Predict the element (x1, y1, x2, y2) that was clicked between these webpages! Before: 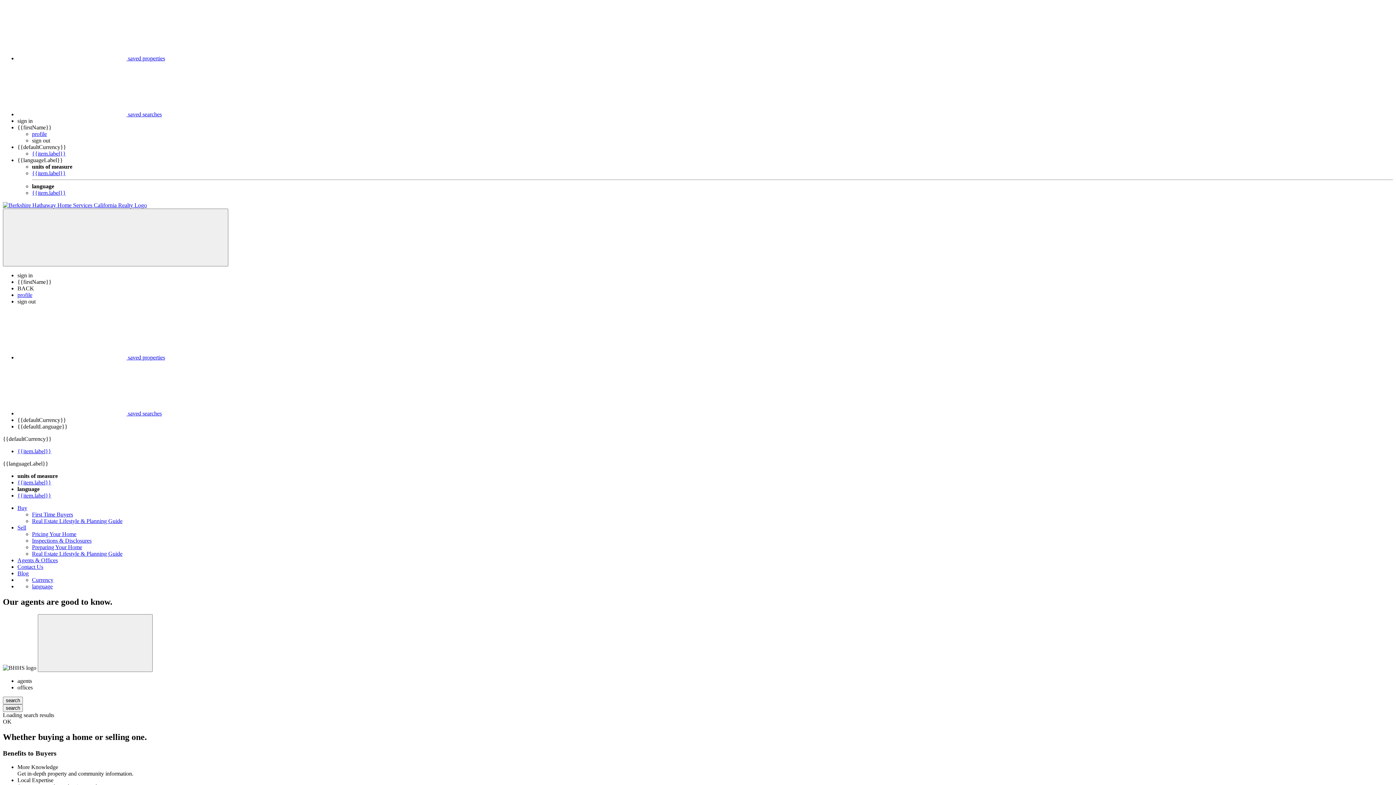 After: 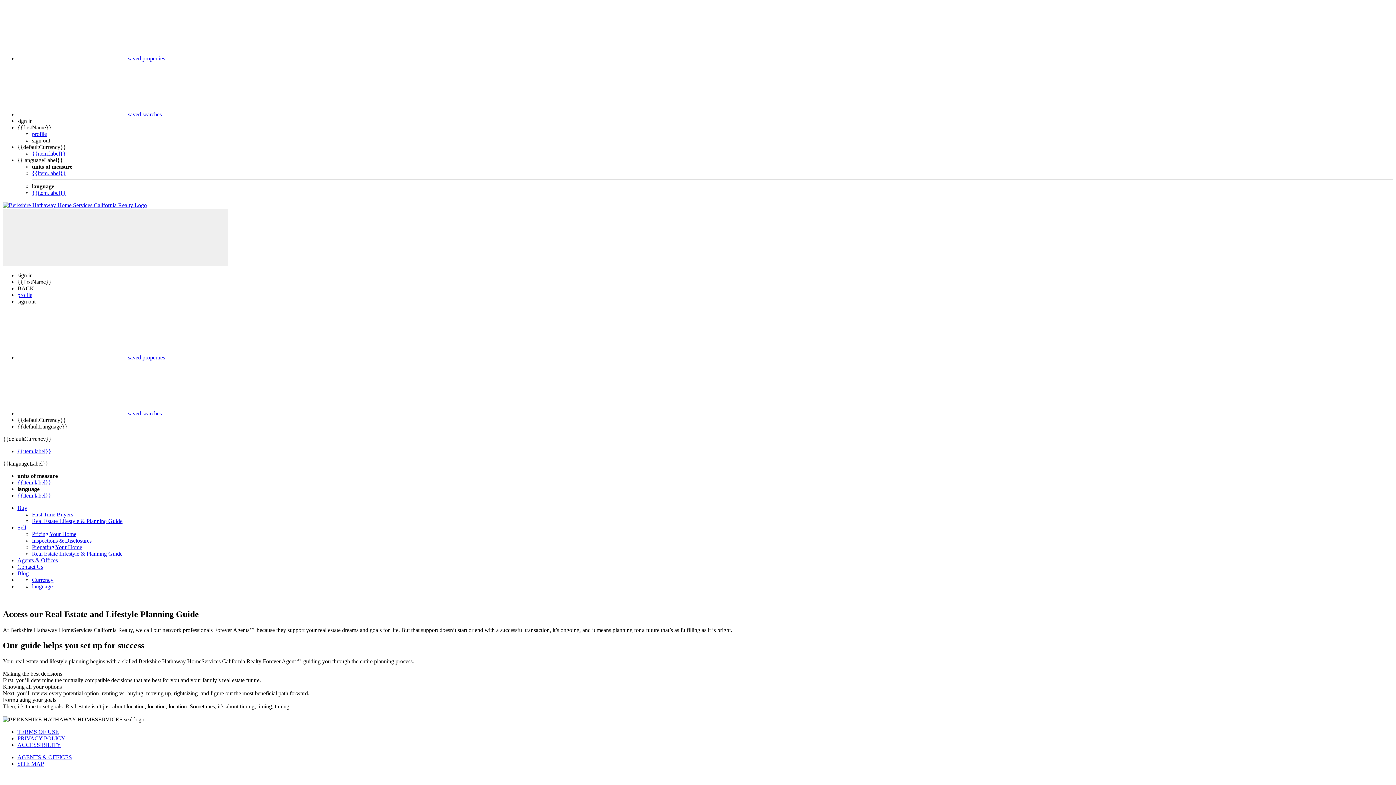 Action: label: Real Estate Lifestyle & Planning Guide bbox: (32, 518, 122, 524)